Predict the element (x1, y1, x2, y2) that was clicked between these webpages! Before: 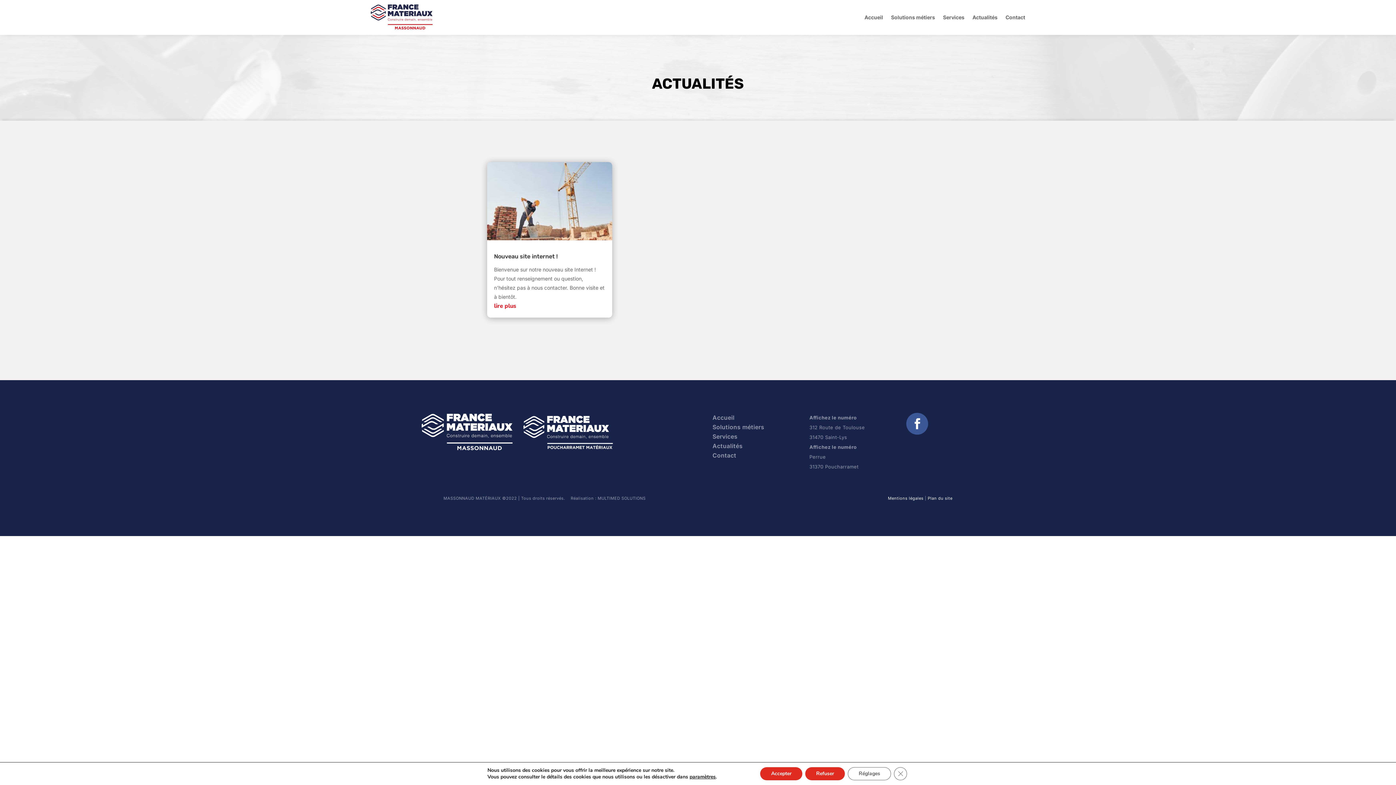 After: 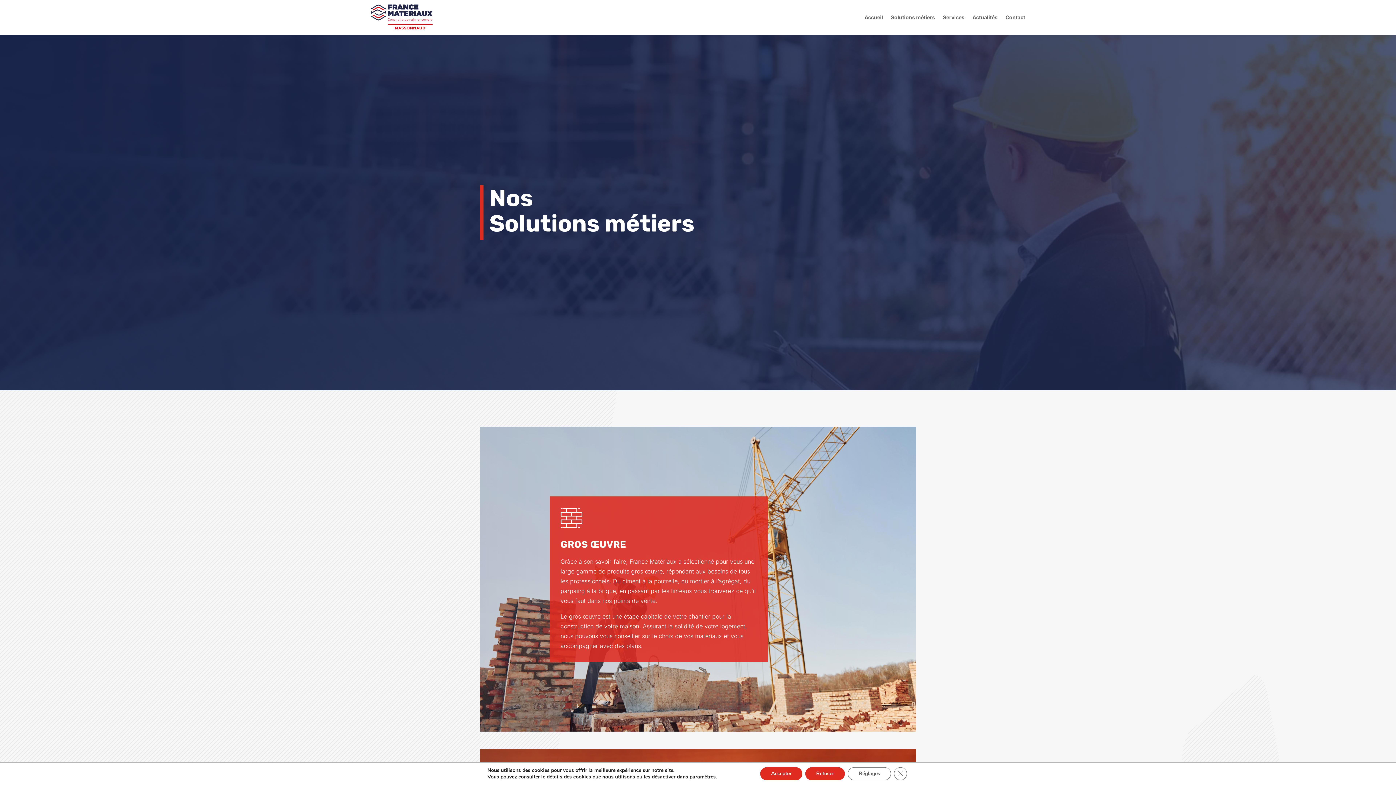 Action: bbox: (891, 3, 935, 31) label: Solutions métiers